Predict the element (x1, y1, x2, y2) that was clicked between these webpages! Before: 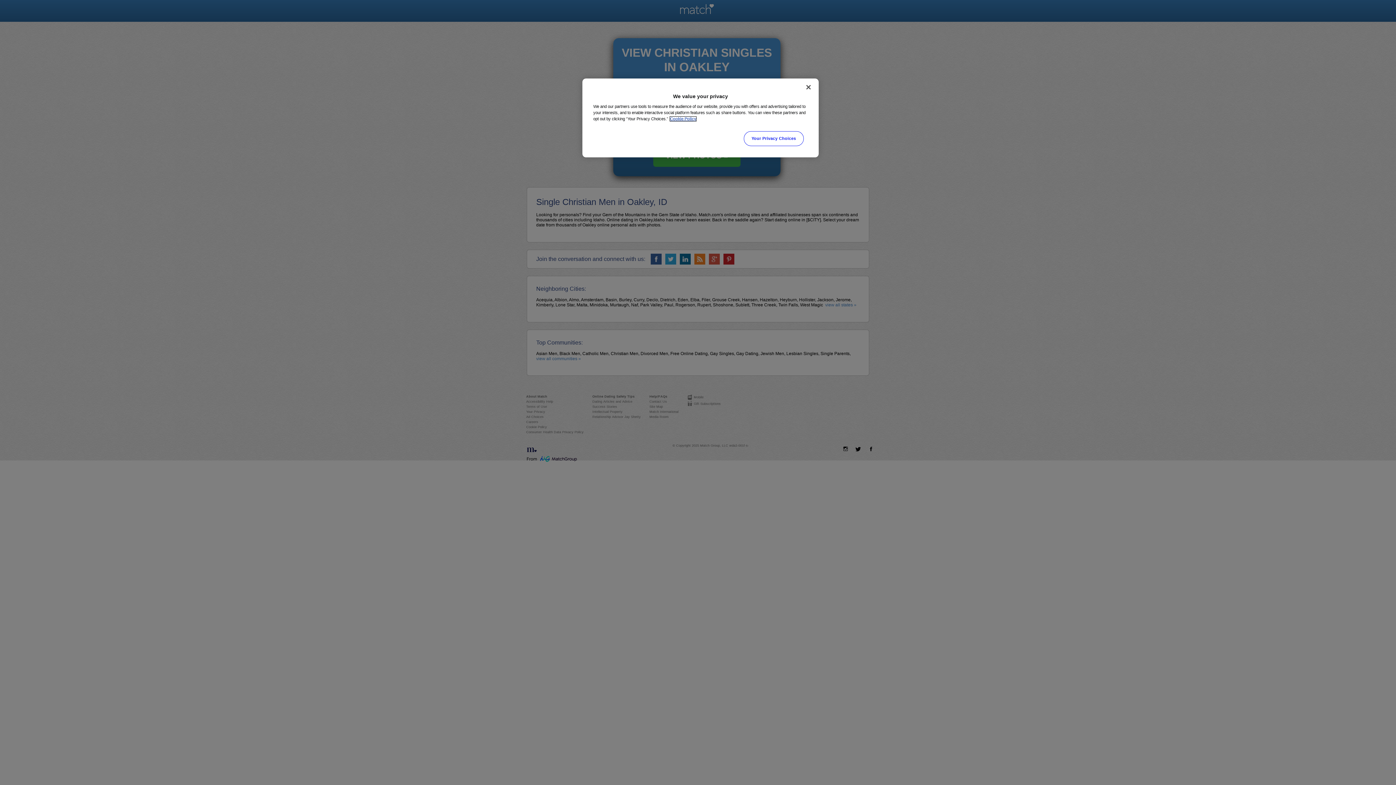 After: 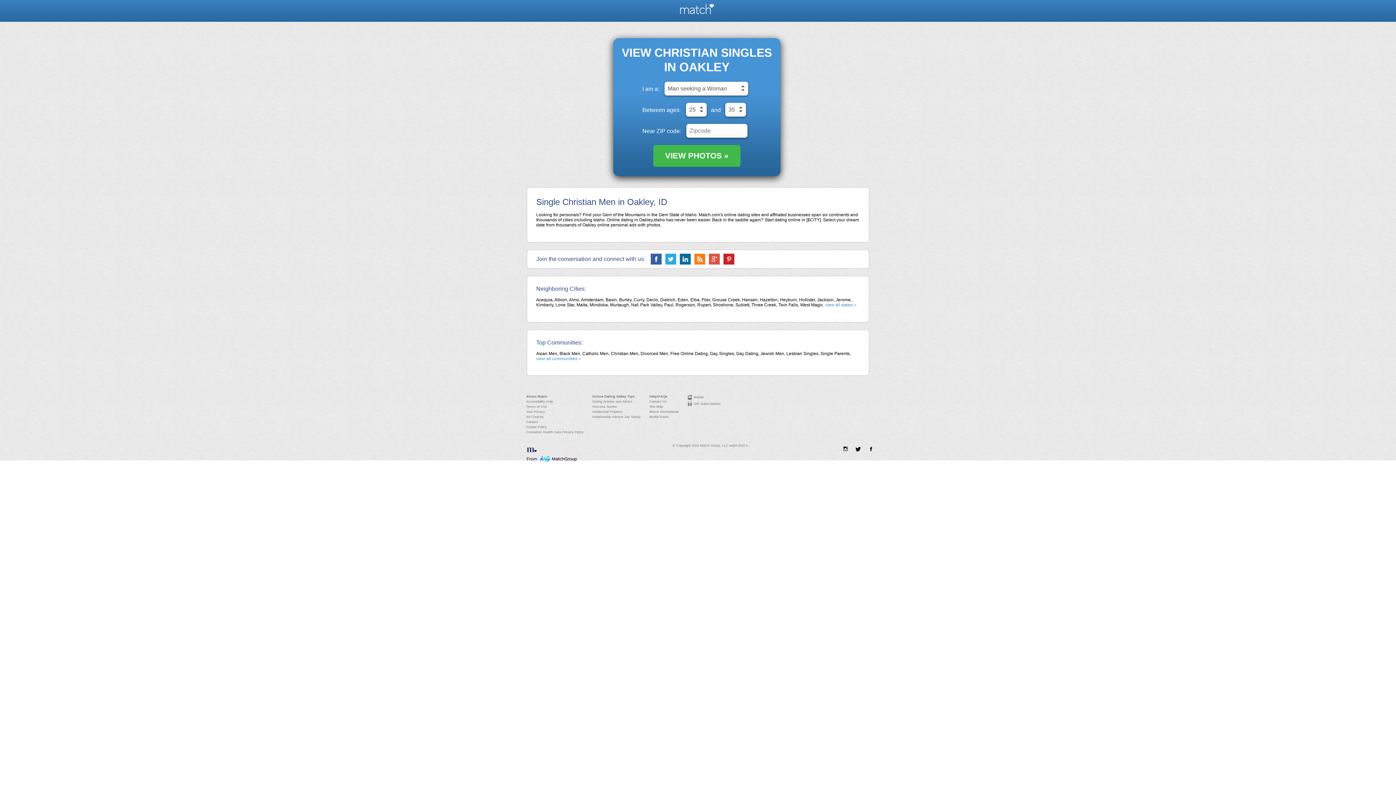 Action: bbox: (800, 79, 816, 95) label: Close